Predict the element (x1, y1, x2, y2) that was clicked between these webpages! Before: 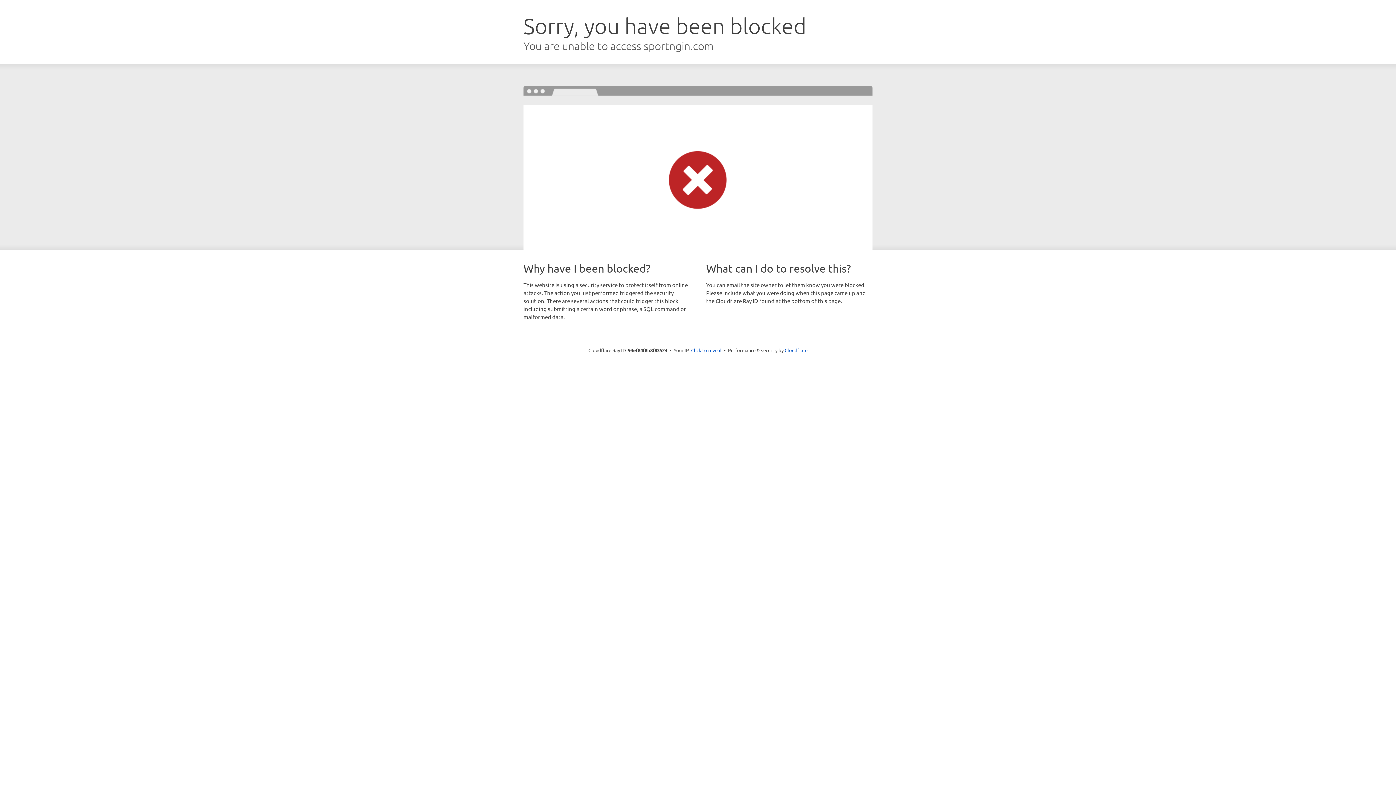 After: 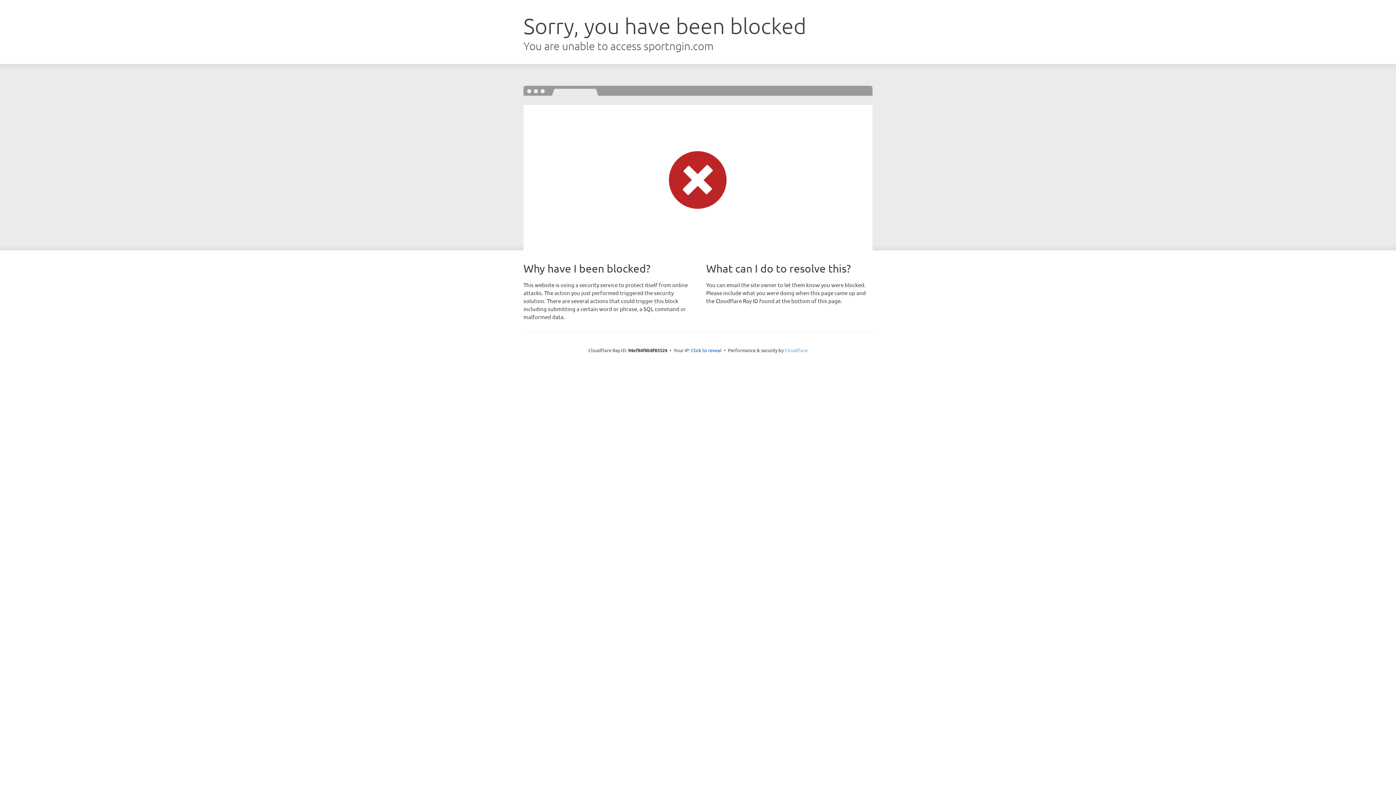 Action: label: Cloudflare bbox: (784, 347, 807, 353)